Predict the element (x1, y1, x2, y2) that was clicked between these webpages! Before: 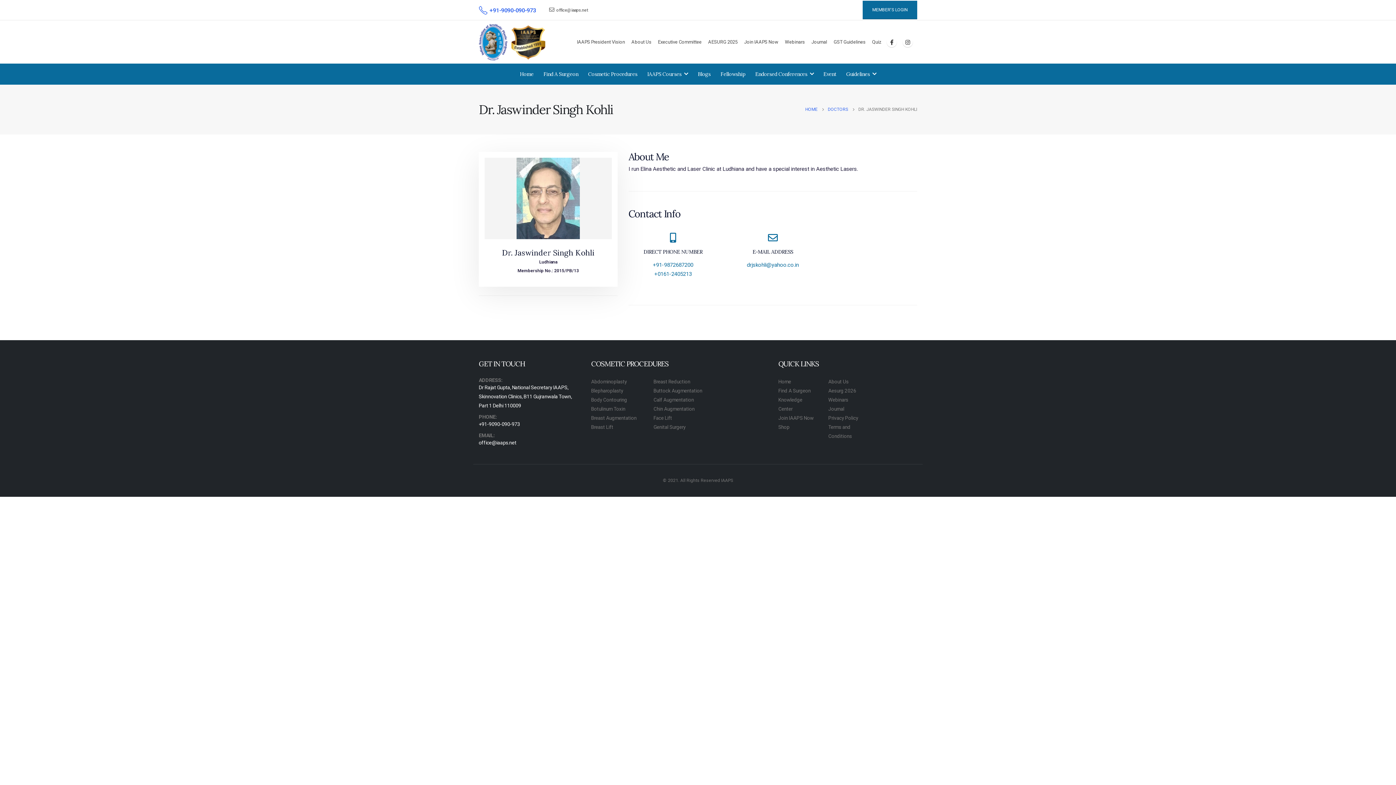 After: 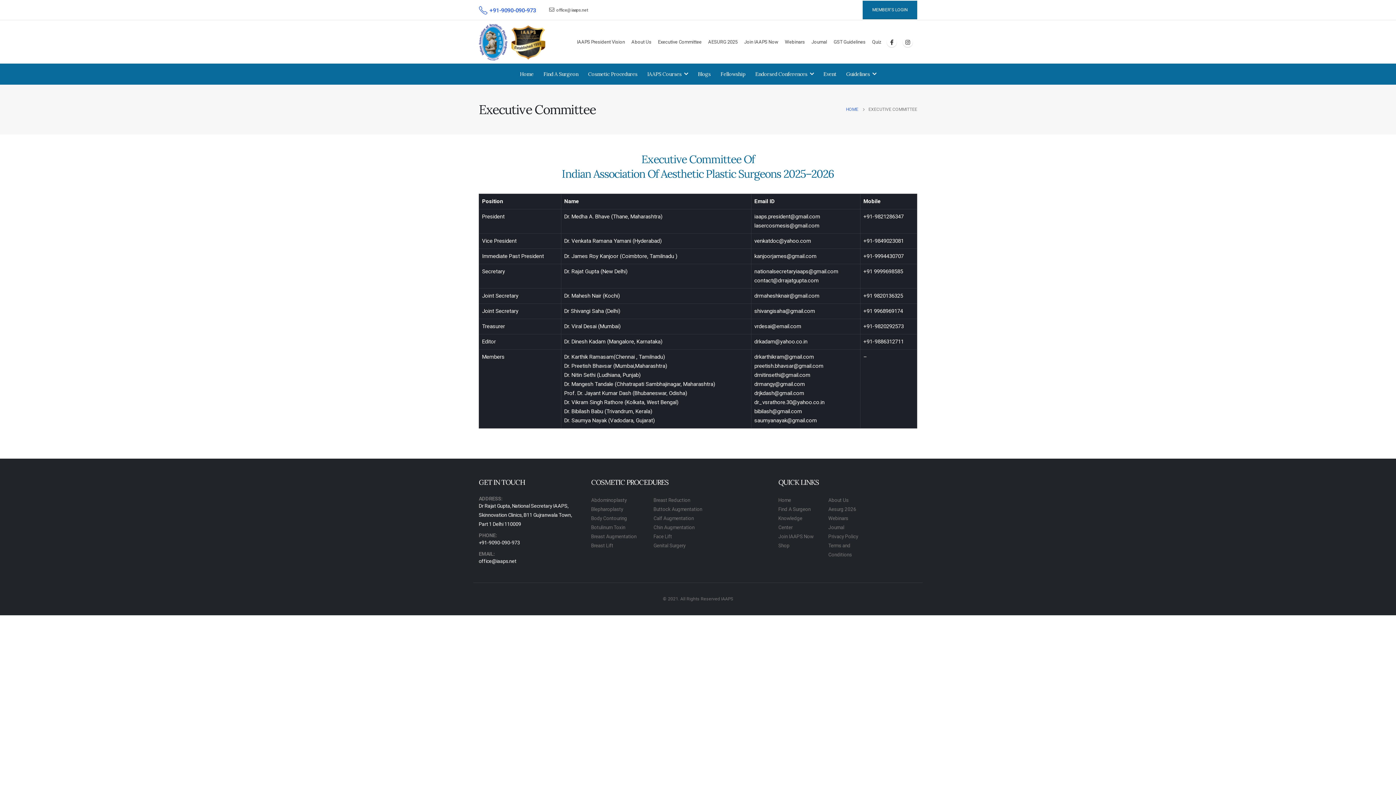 Action: label: Executive Committee bbox: (654, 37, 705, 46)